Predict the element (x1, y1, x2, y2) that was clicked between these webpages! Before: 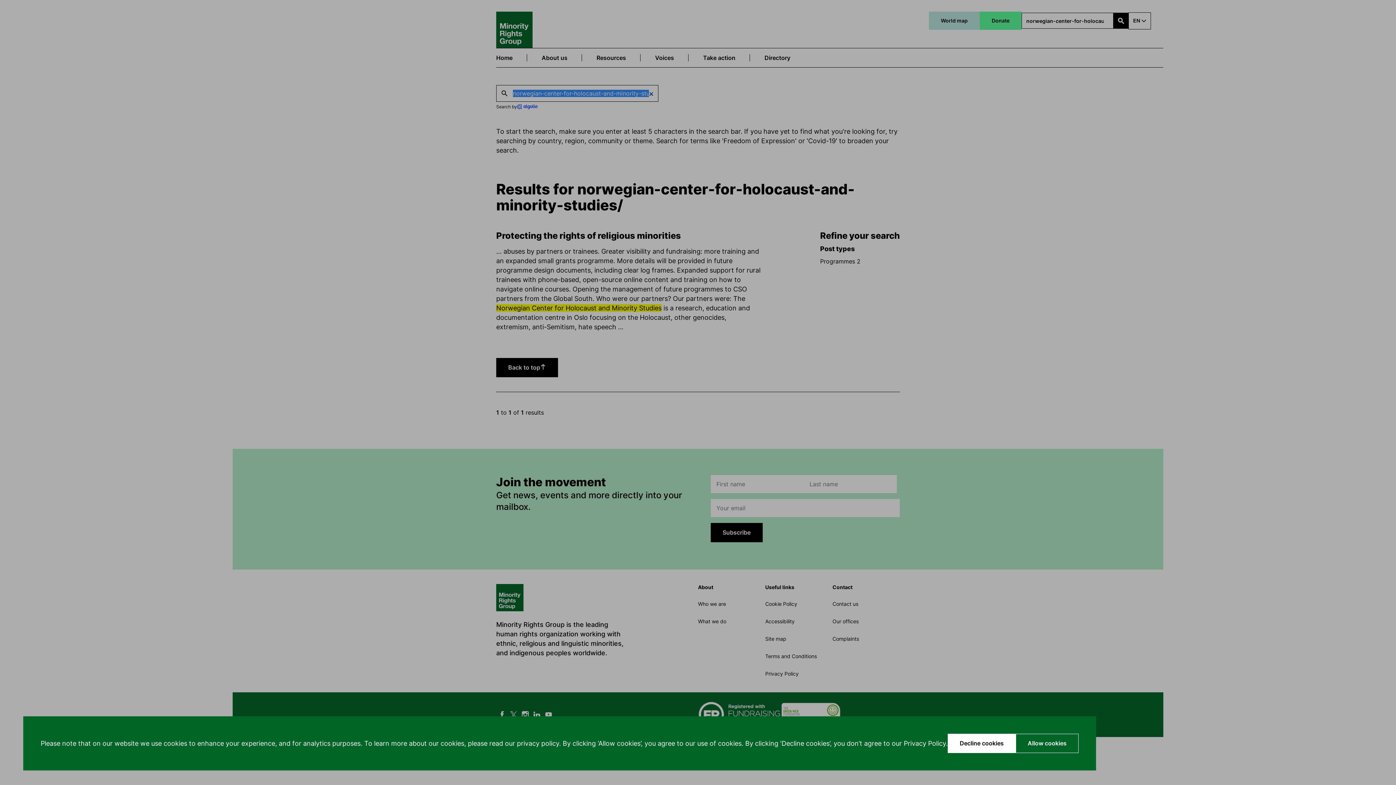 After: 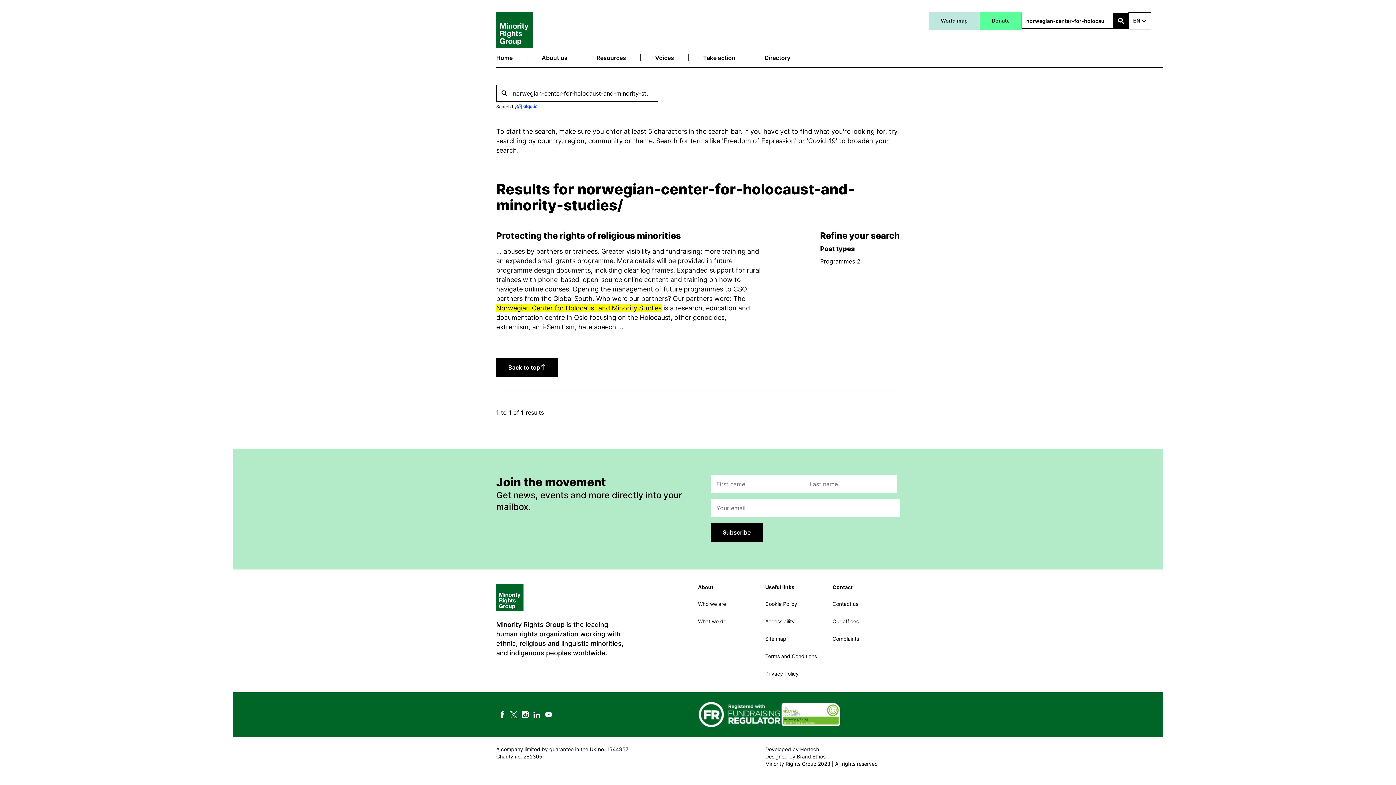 Action: label: Allow cookies bbox: (1016, 734, 1078, 753)